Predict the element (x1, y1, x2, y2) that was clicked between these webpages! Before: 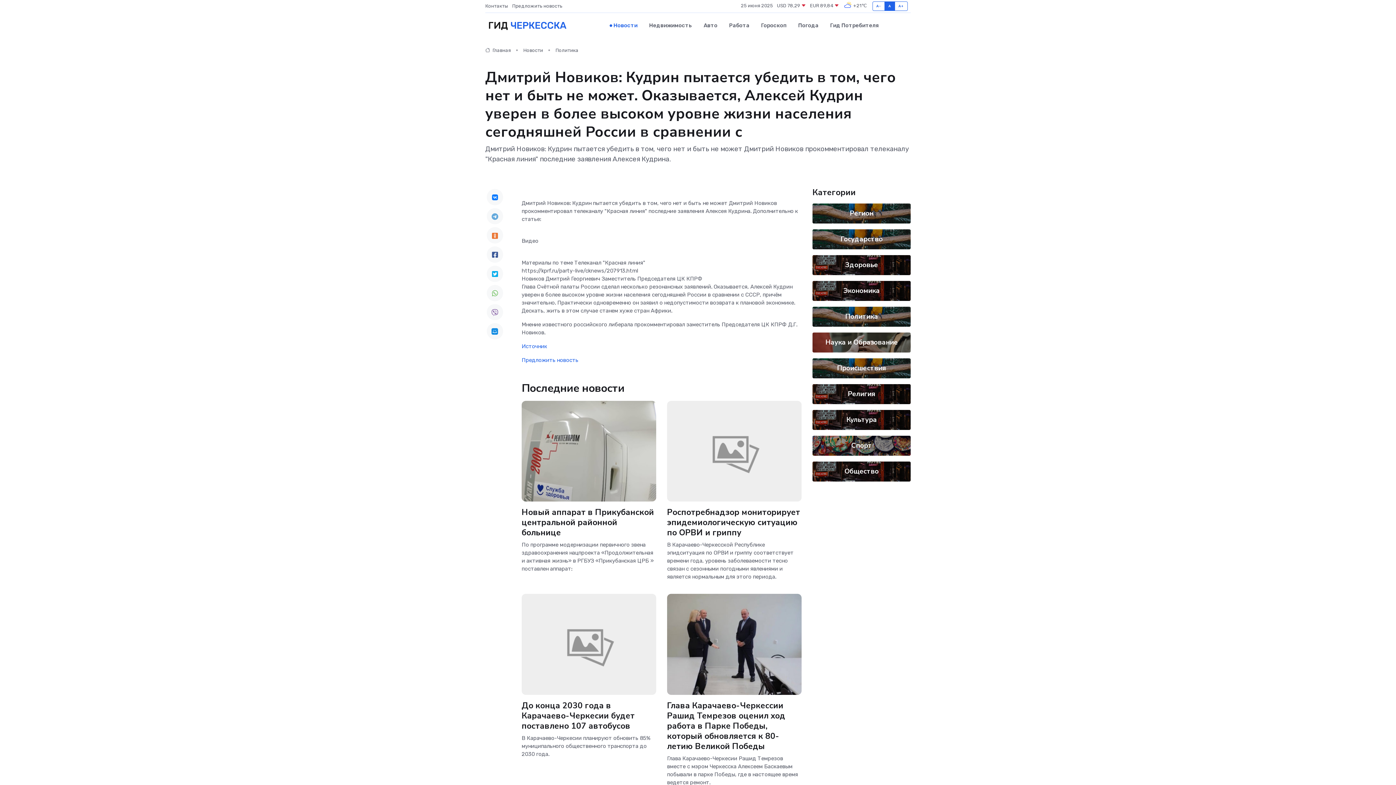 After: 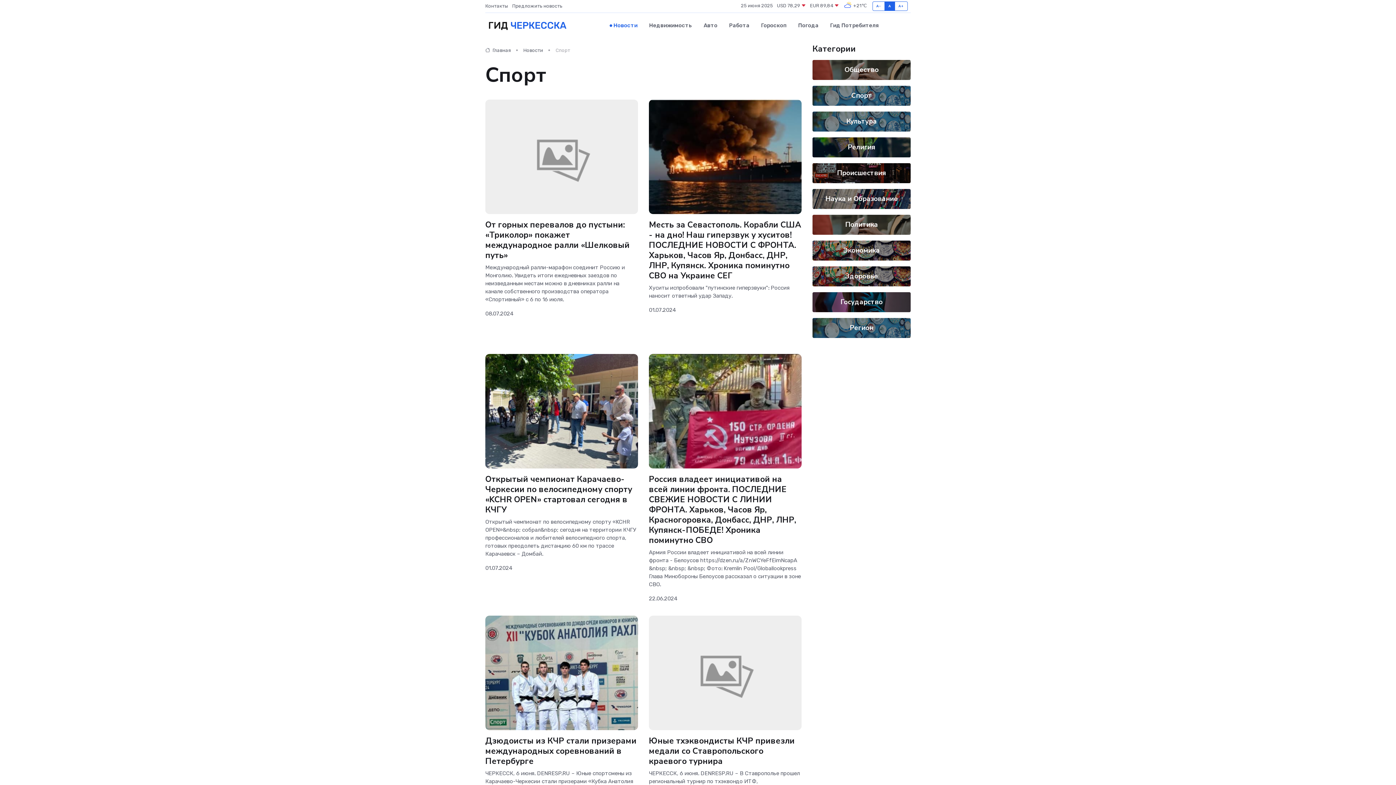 Action: bbox: (851, 441, 872, 450) label: Спорт